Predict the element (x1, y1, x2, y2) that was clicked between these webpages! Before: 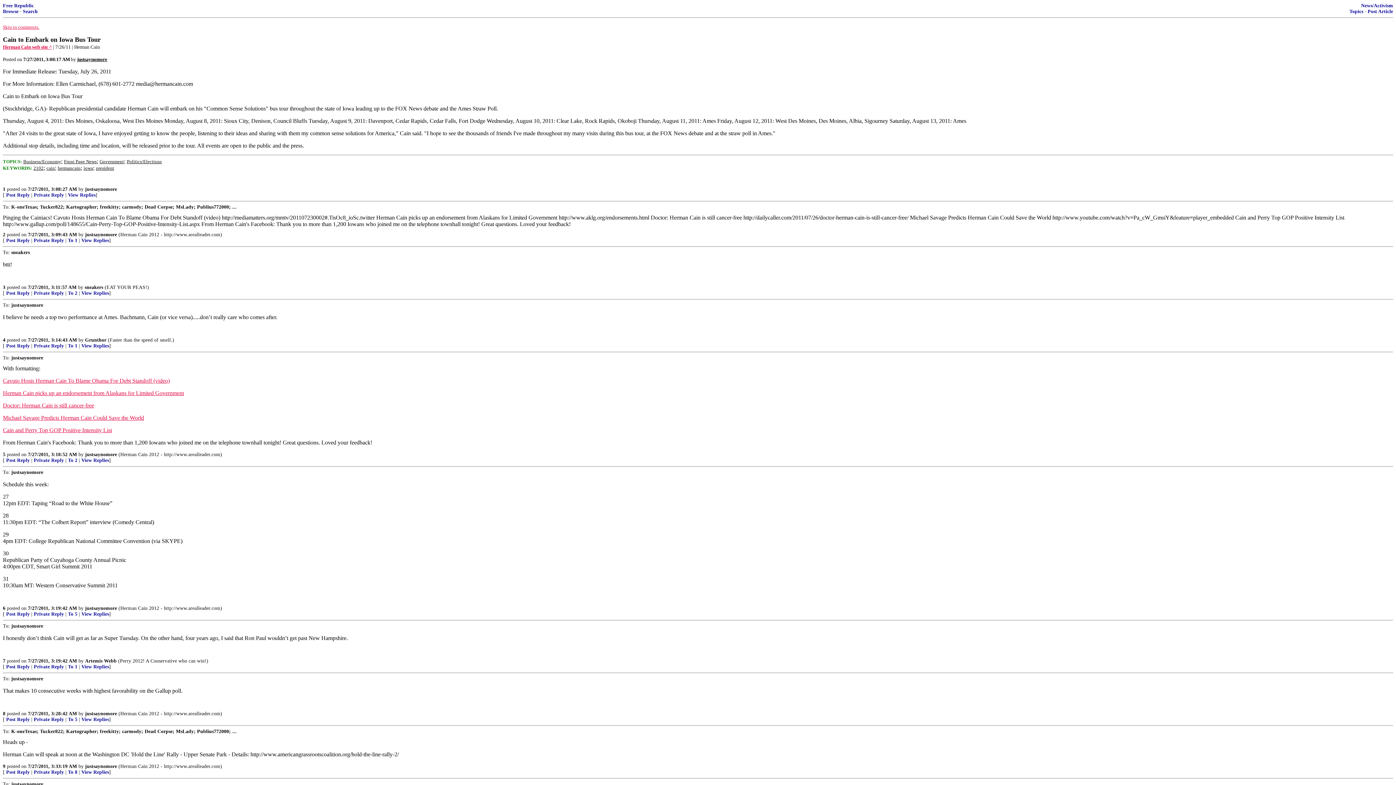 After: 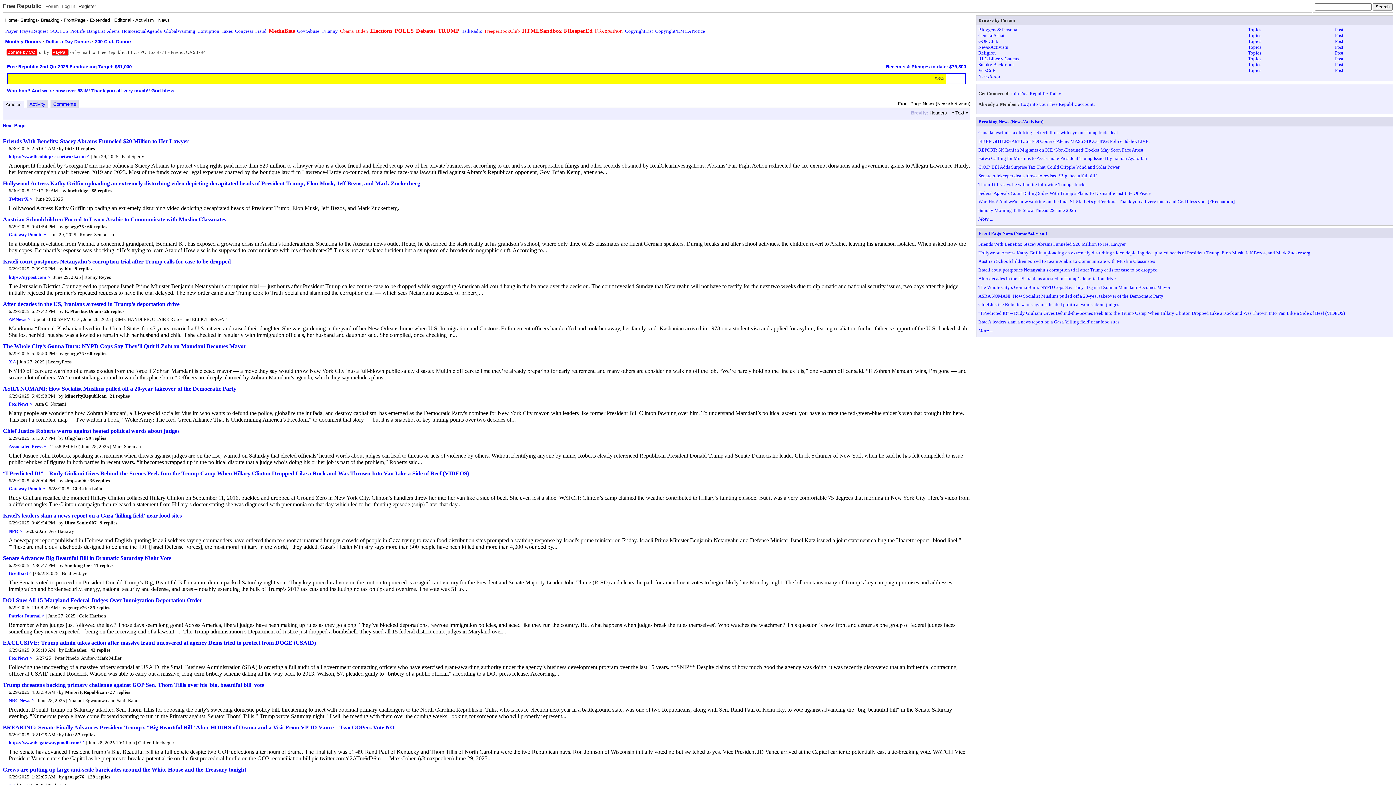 Action: bbox: (64, 158, 96, 164) label: Front Page News